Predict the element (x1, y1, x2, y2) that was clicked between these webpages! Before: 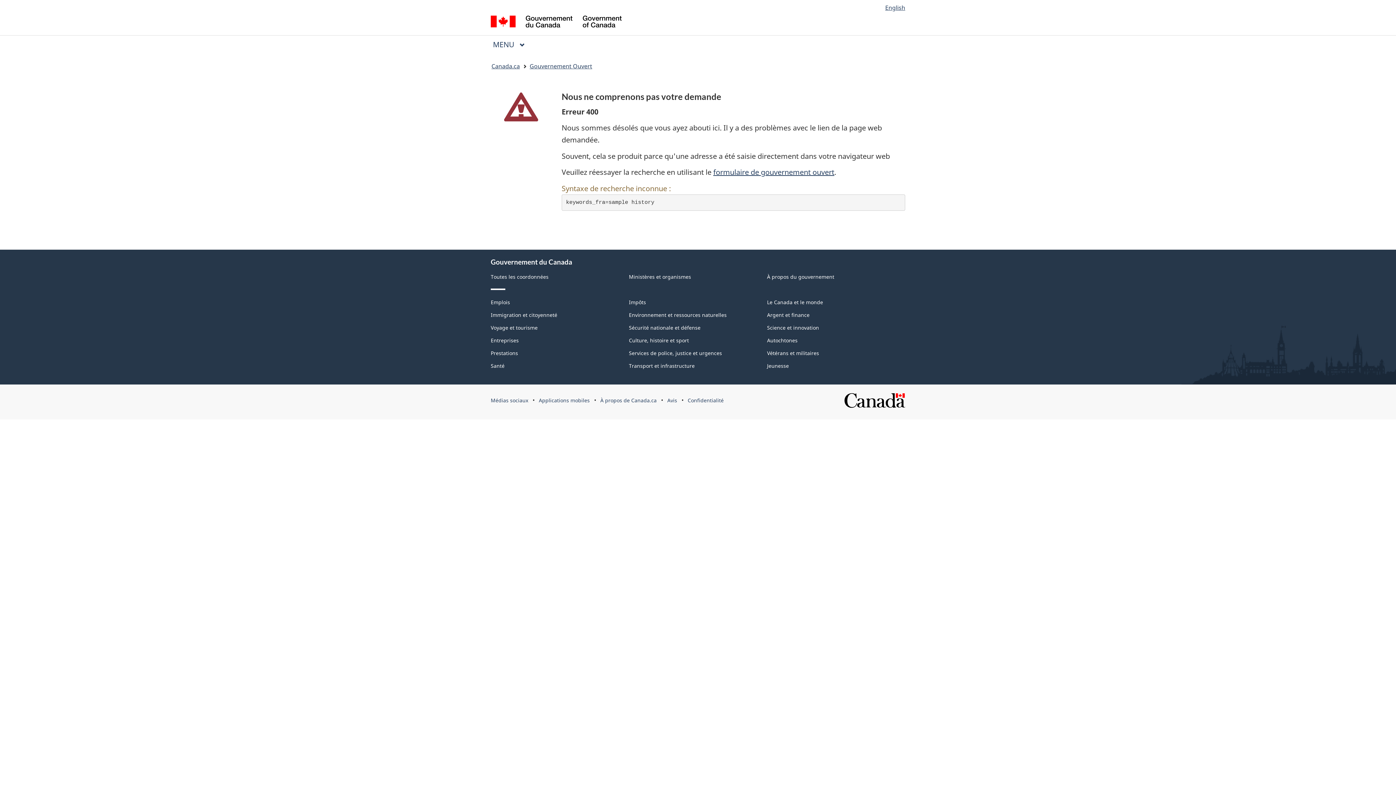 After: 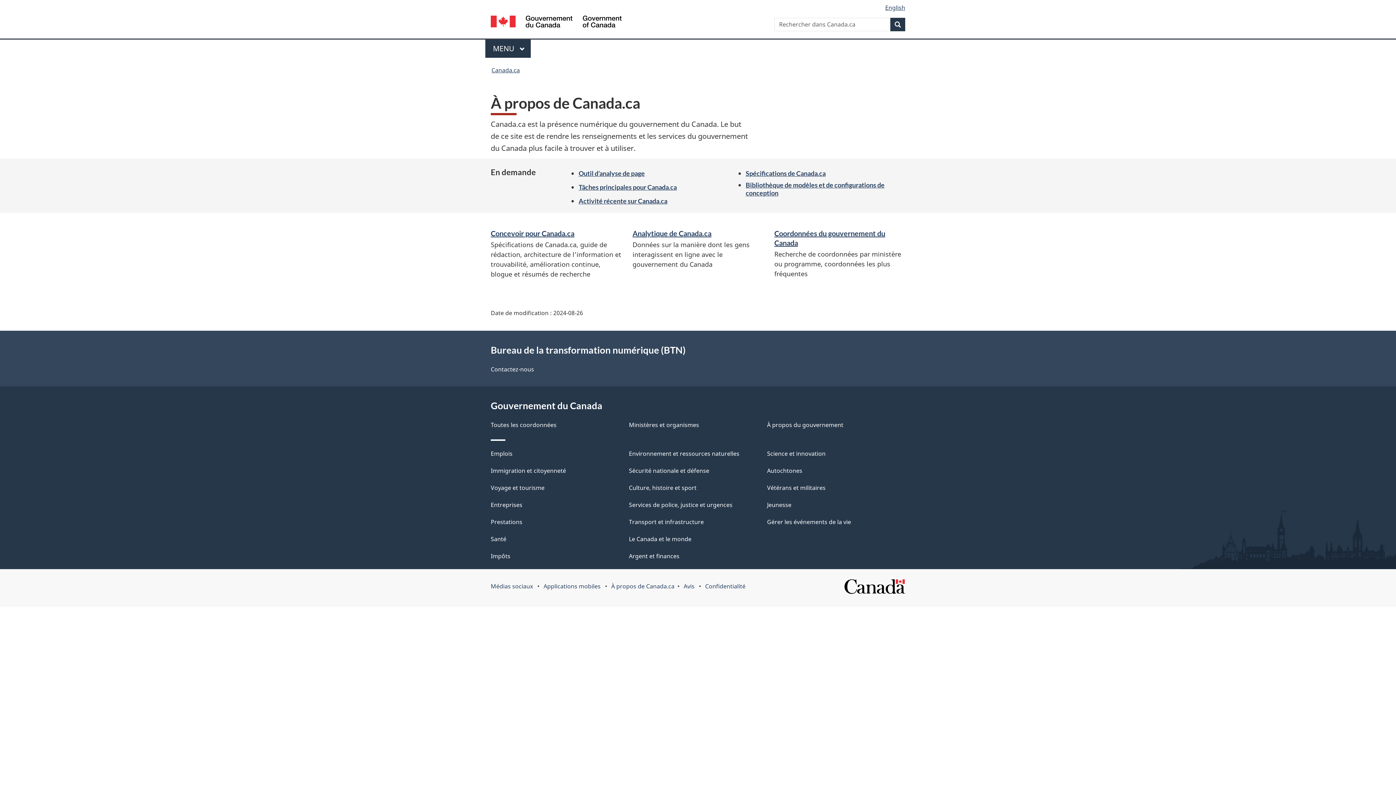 Action: bbox: (600, 397, 656, 404) label: À propos de Canada.ca